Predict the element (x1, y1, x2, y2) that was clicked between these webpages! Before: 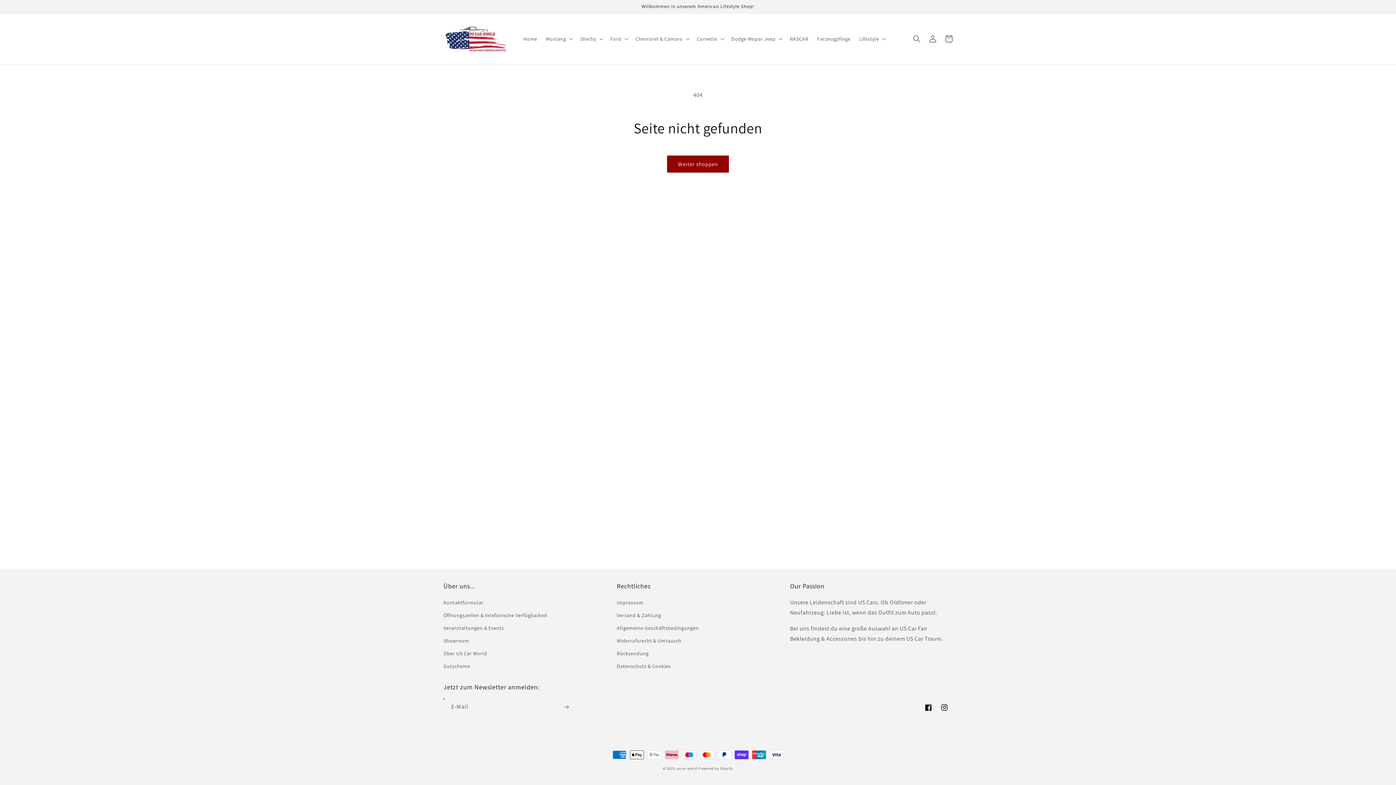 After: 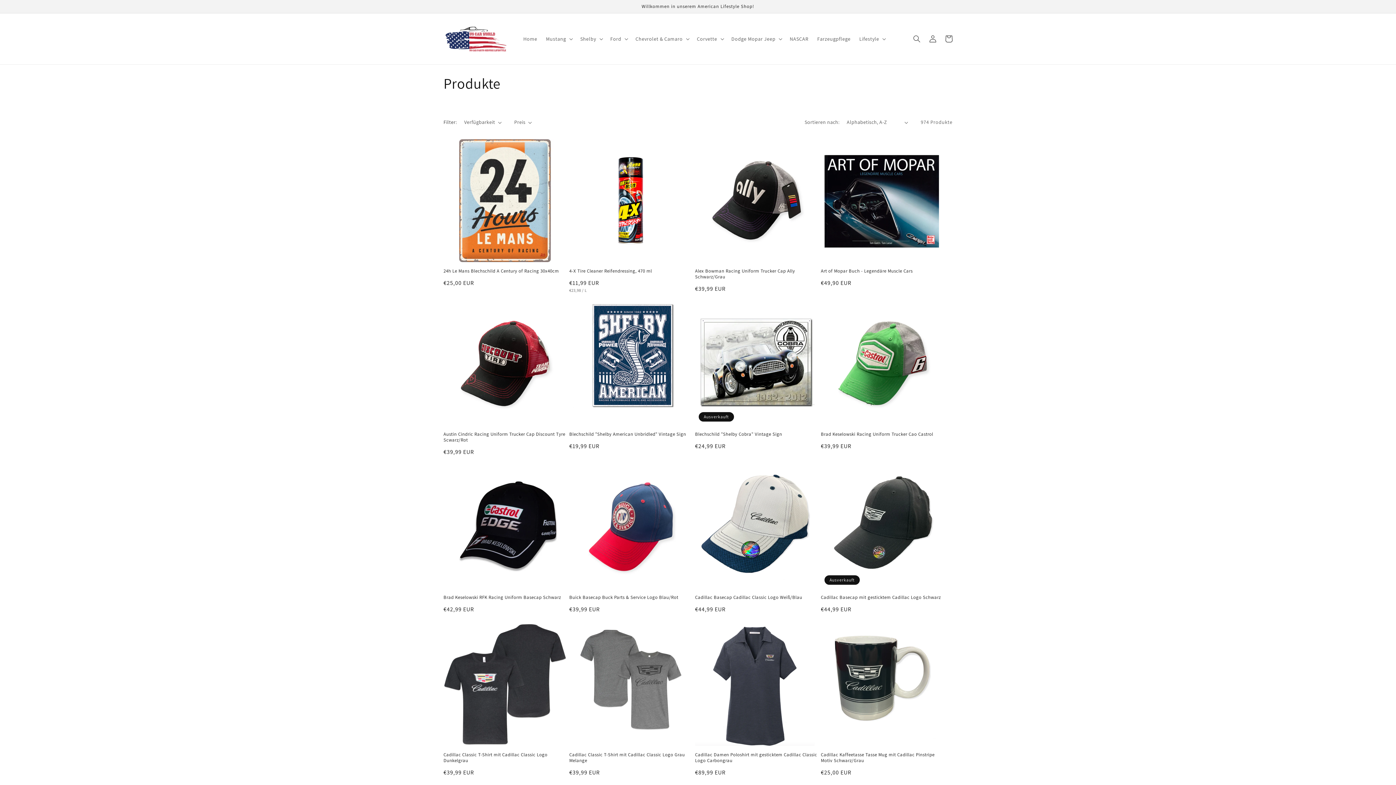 Action: label: Weiter shoppen bbox: (667, 155, 729, 172)